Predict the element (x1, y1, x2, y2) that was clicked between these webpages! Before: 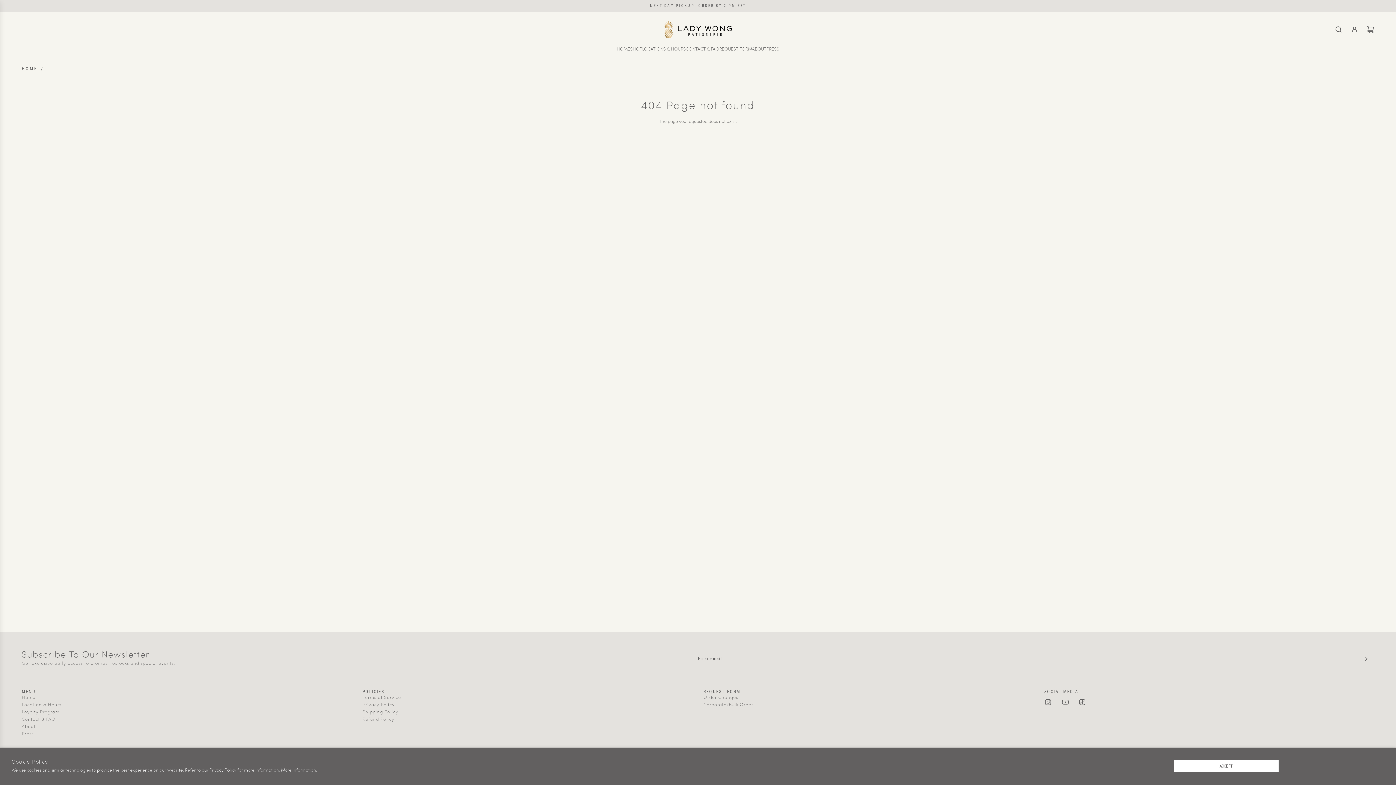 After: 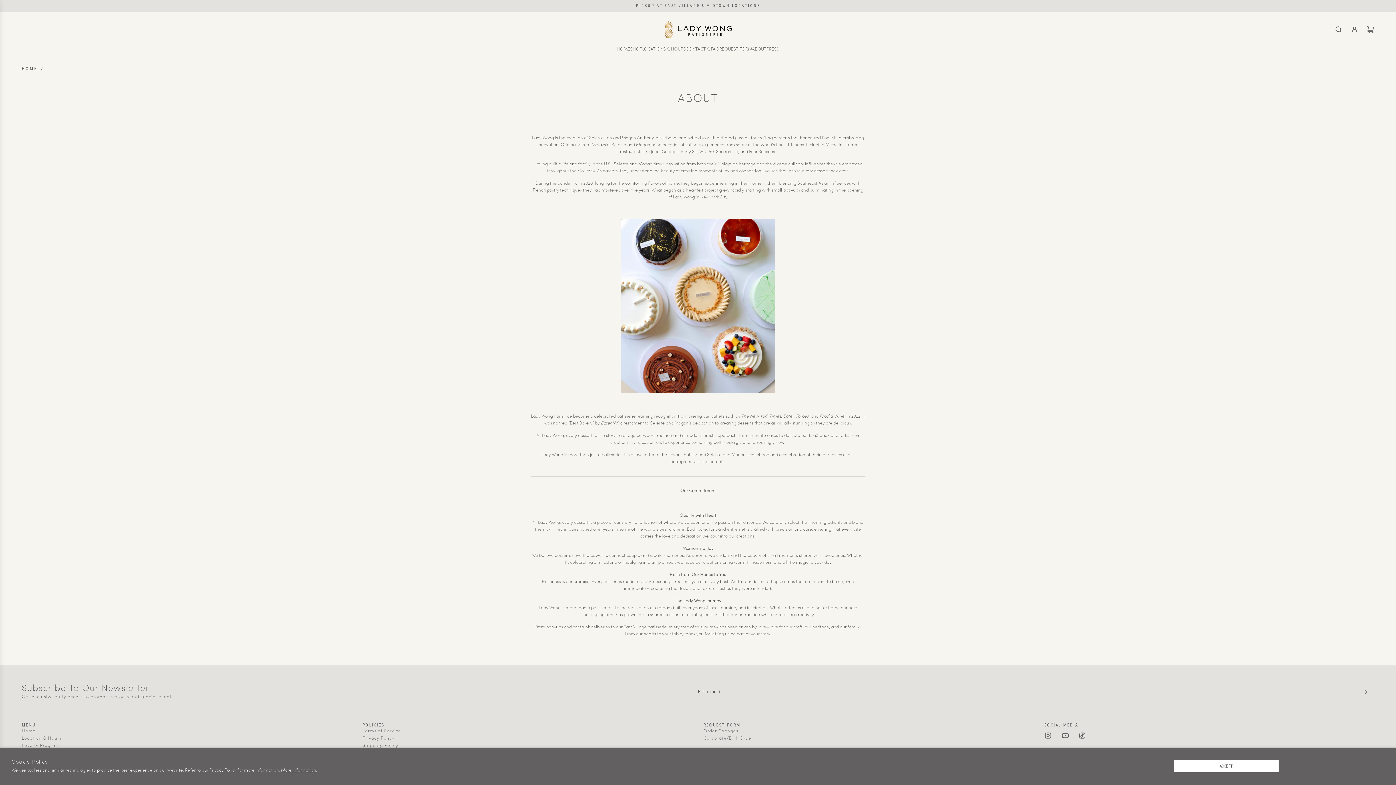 Action: bbox: (21, 725, 35, 729) label: About